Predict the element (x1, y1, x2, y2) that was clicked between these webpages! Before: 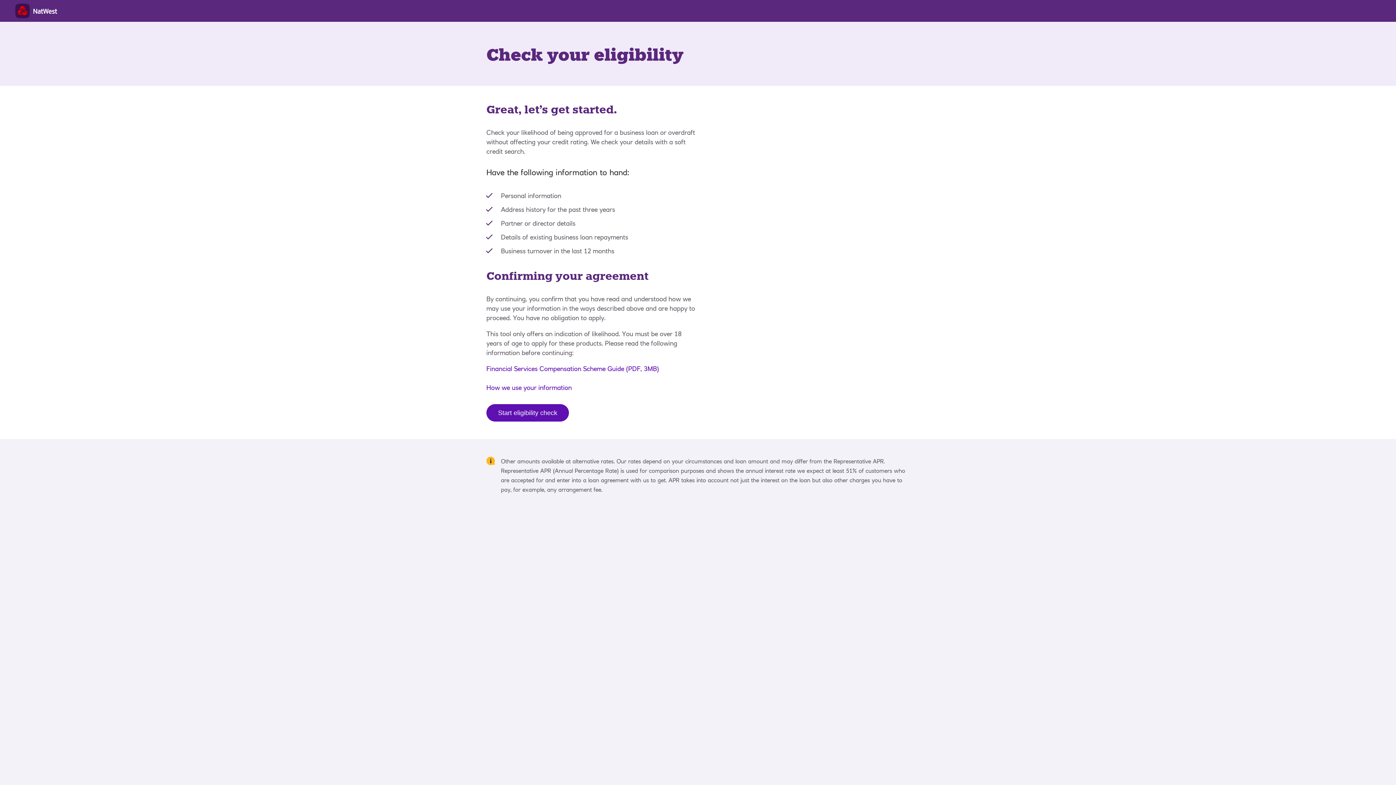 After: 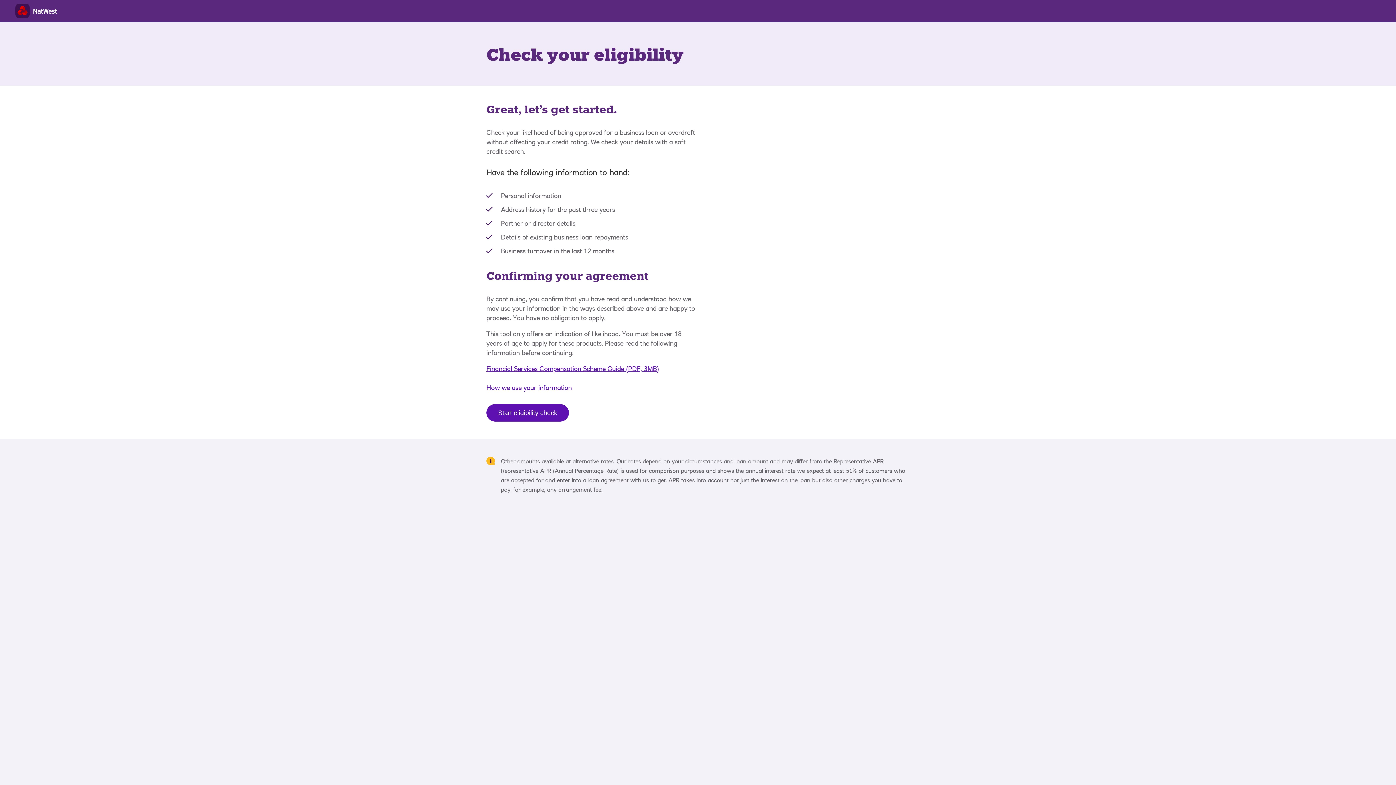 Action: bbox: (486, 365, 659, 373) label: Financial Services Compensation Scheme Guide (PDF, 3MB)